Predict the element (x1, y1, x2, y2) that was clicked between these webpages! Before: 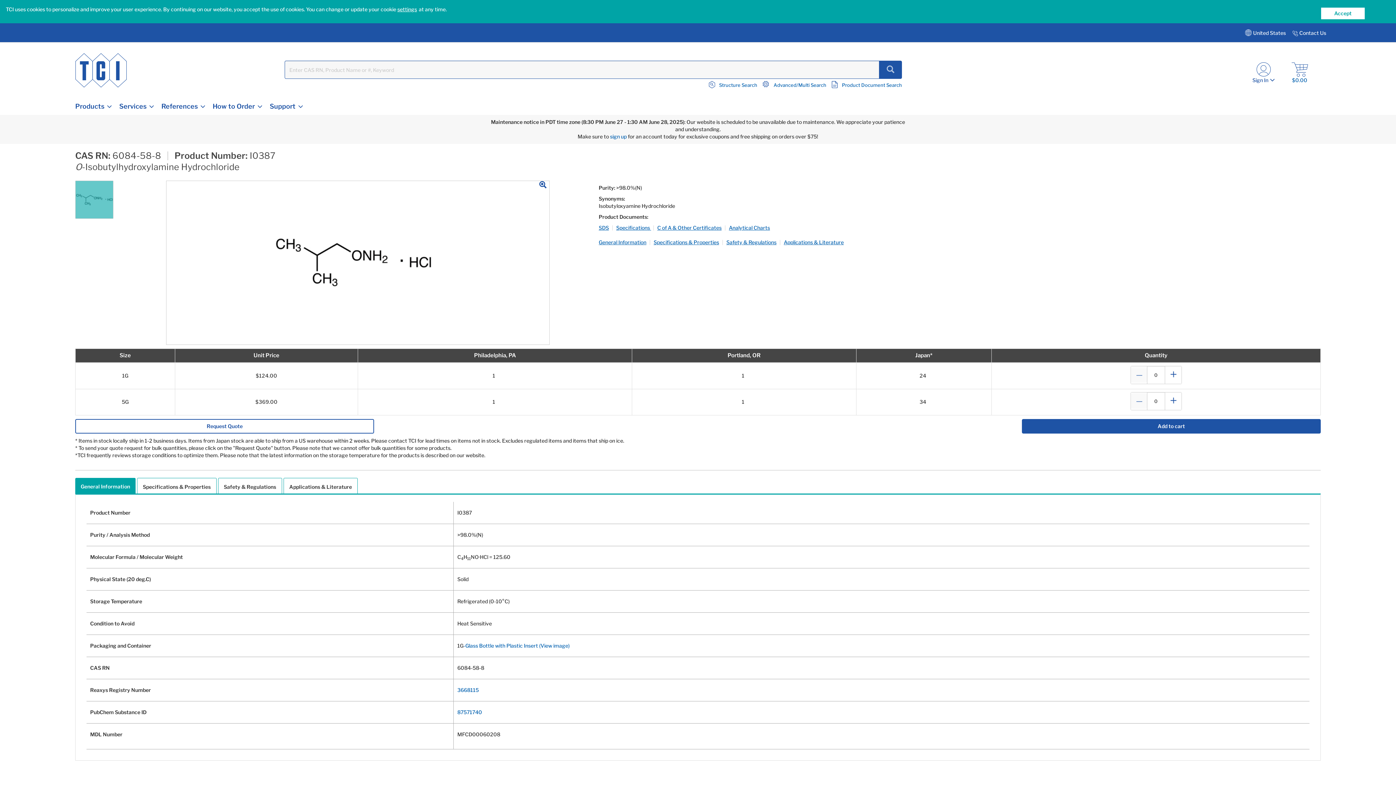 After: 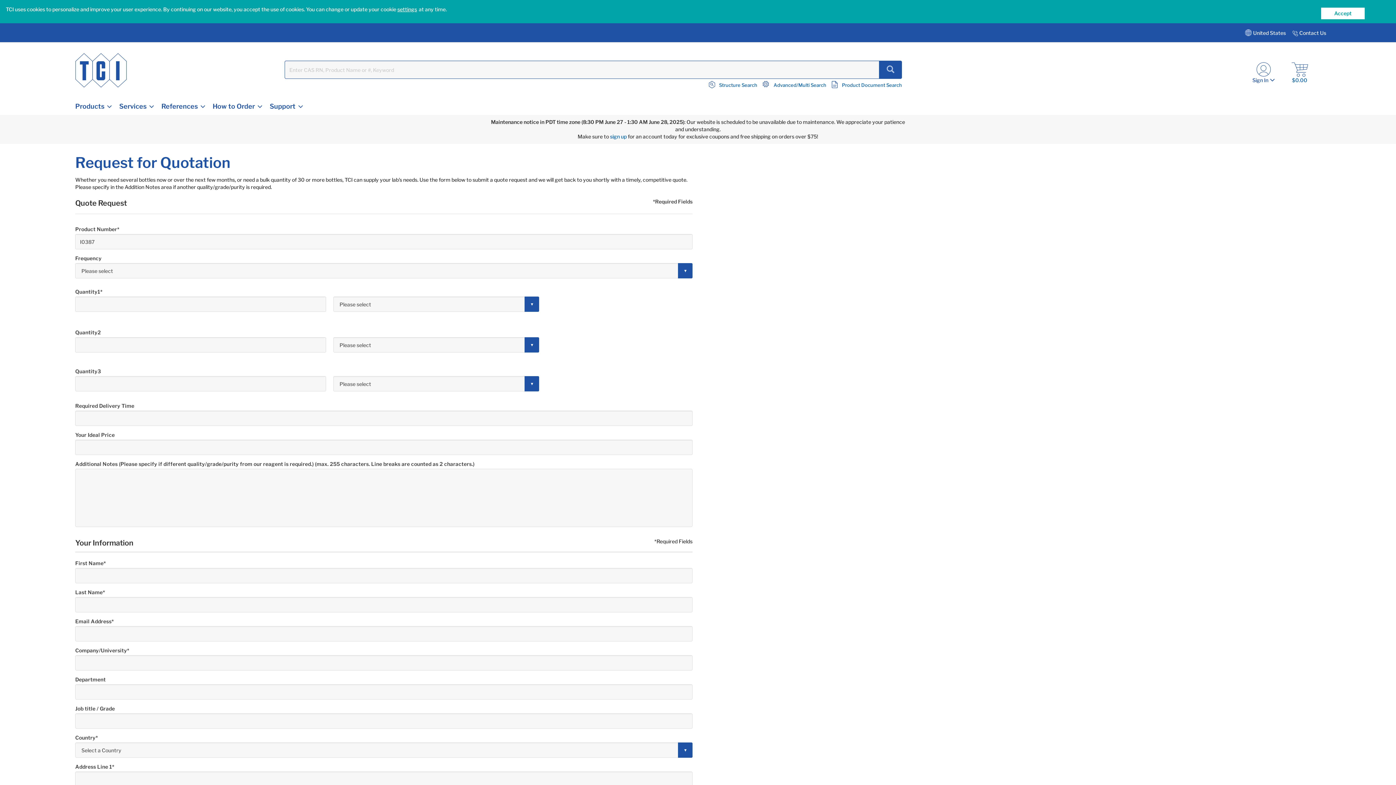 Action: bbox: (75, 419, 374, 433) label: Request Quote